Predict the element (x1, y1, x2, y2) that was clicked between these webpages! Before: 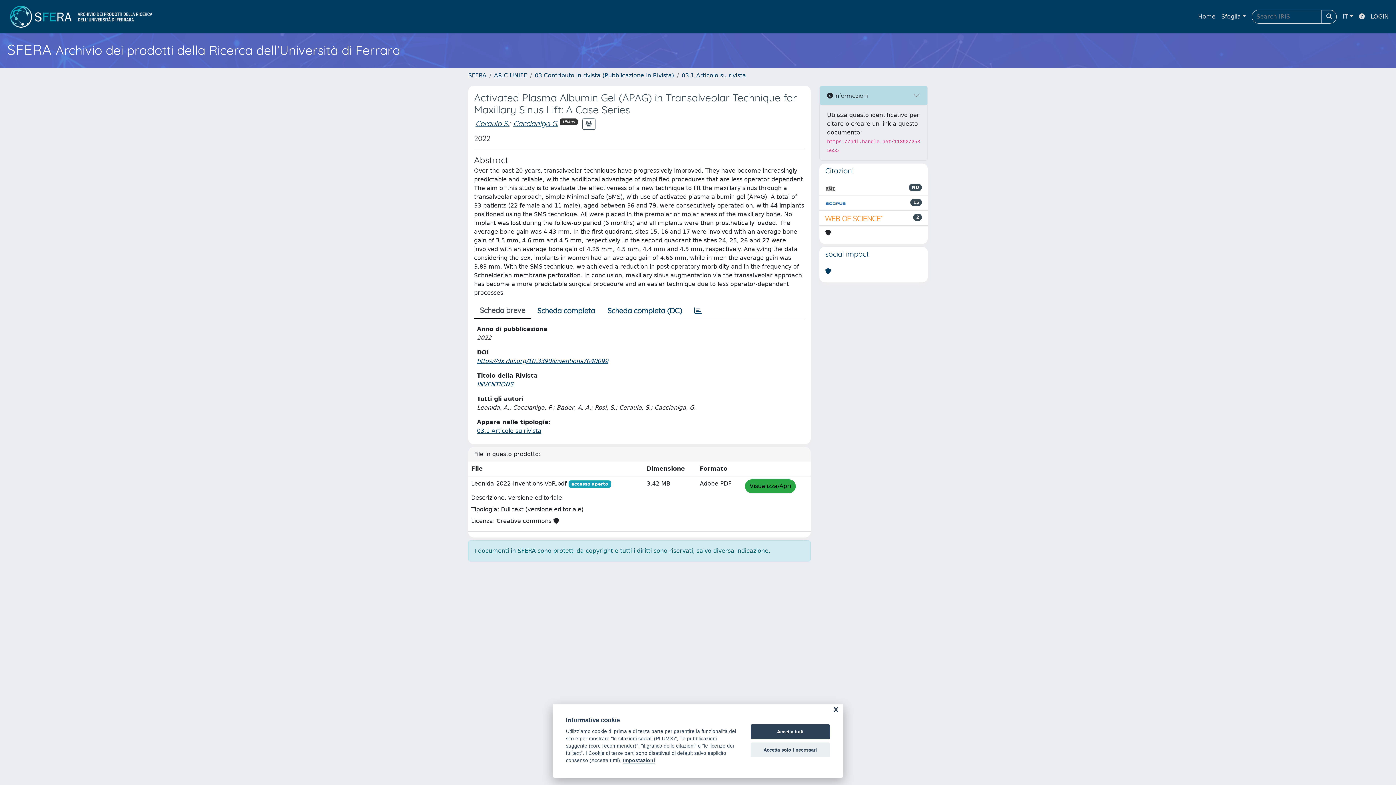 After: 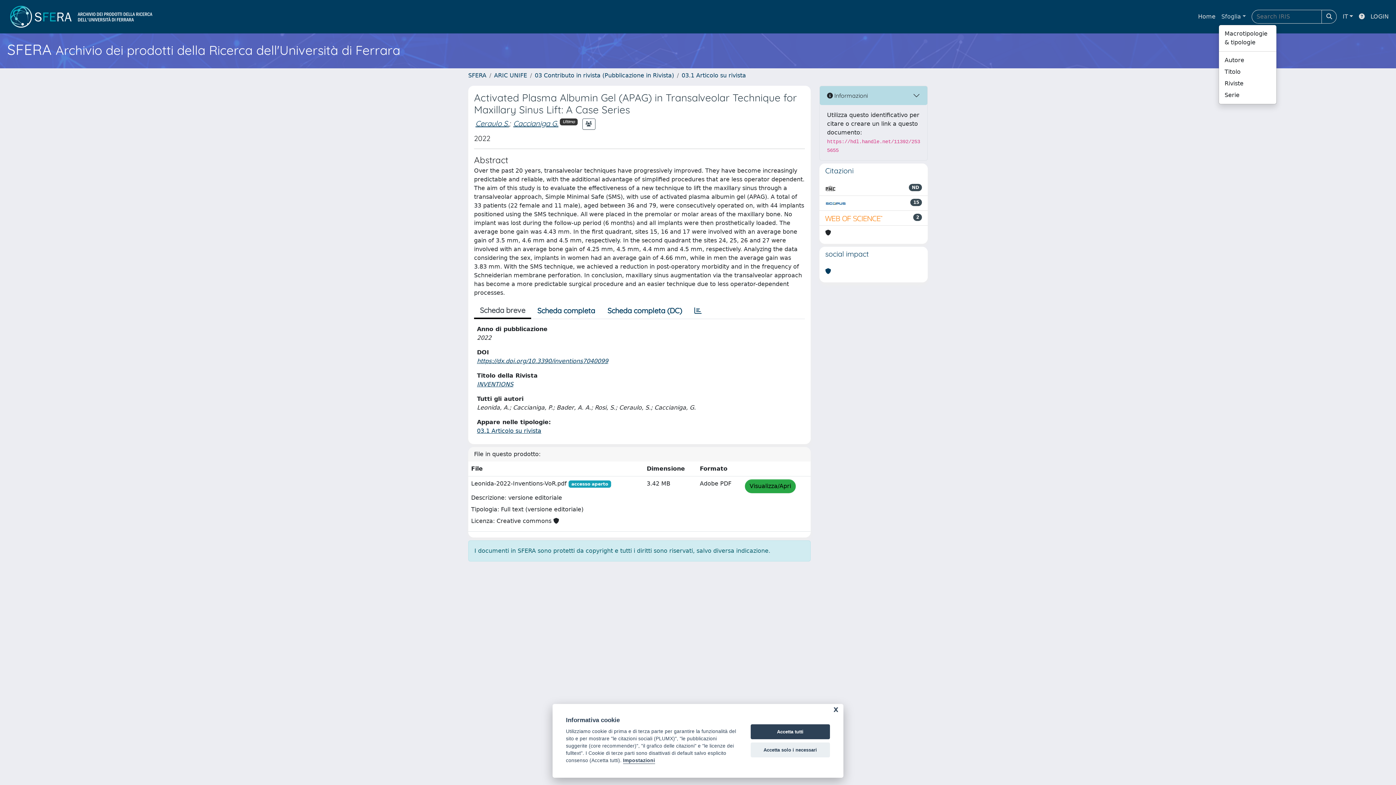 Action: label: Sfoglia bbox: (1218, 9, 1249, 24)